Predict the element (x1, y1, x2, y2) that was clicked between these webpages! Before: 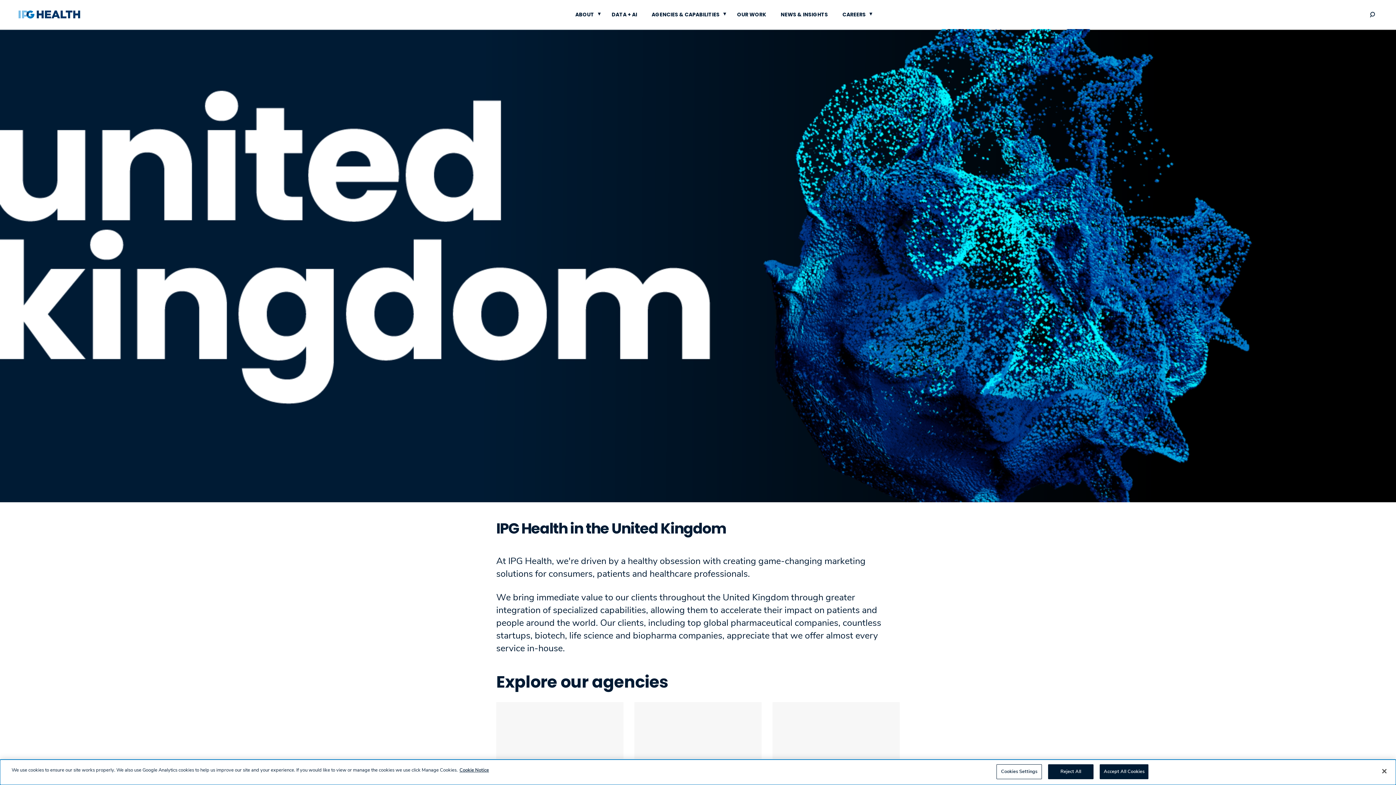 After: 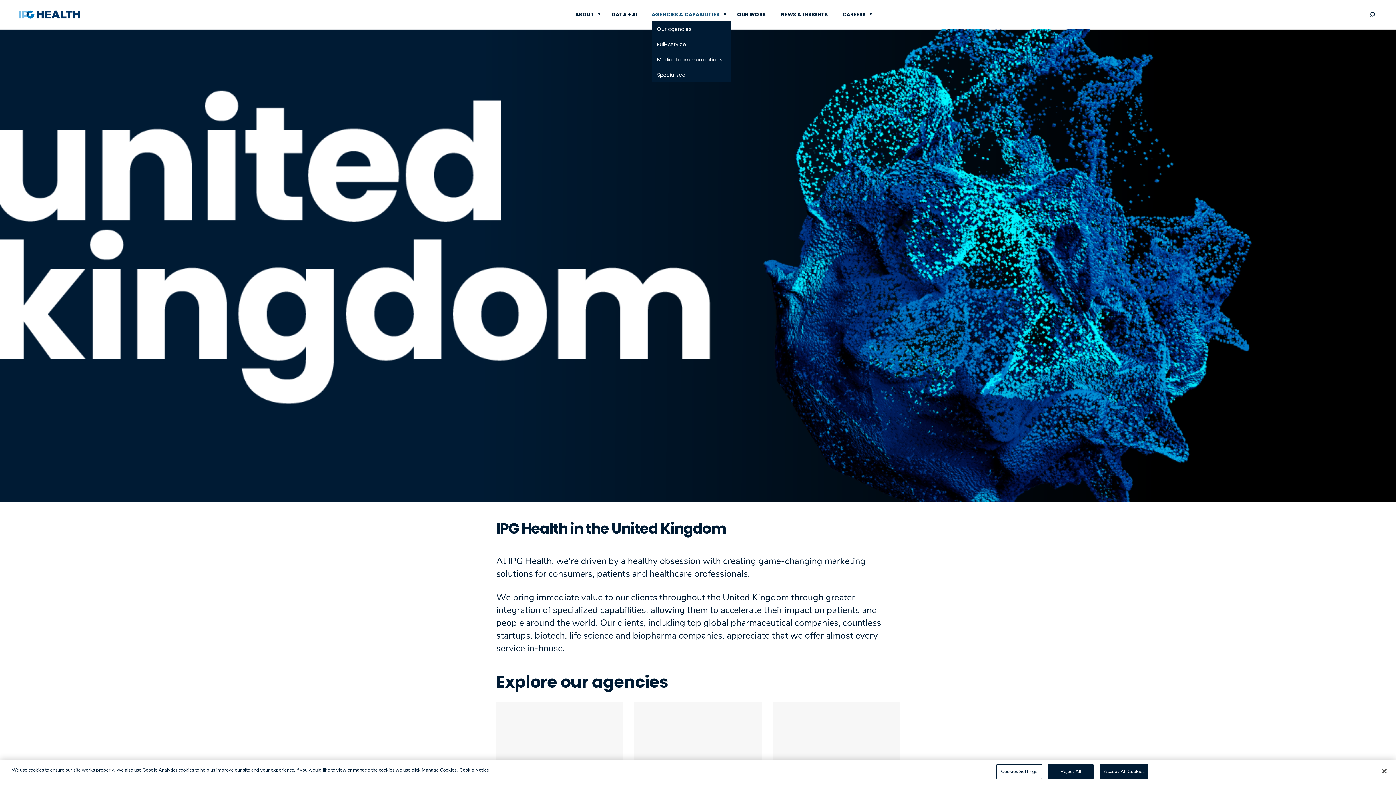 Action: bbox: (651, 6, 723, 22) label: AGENCIES & CAPABILITIES